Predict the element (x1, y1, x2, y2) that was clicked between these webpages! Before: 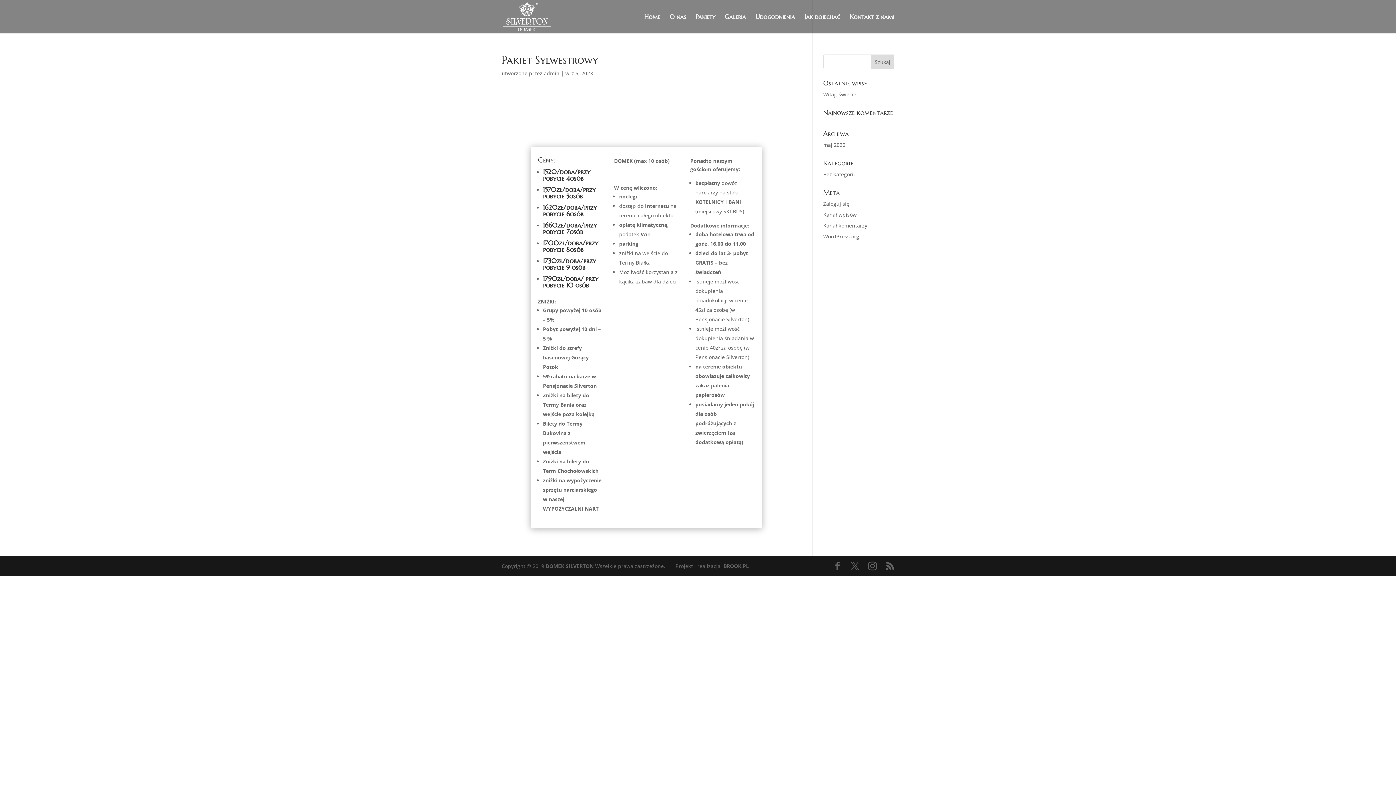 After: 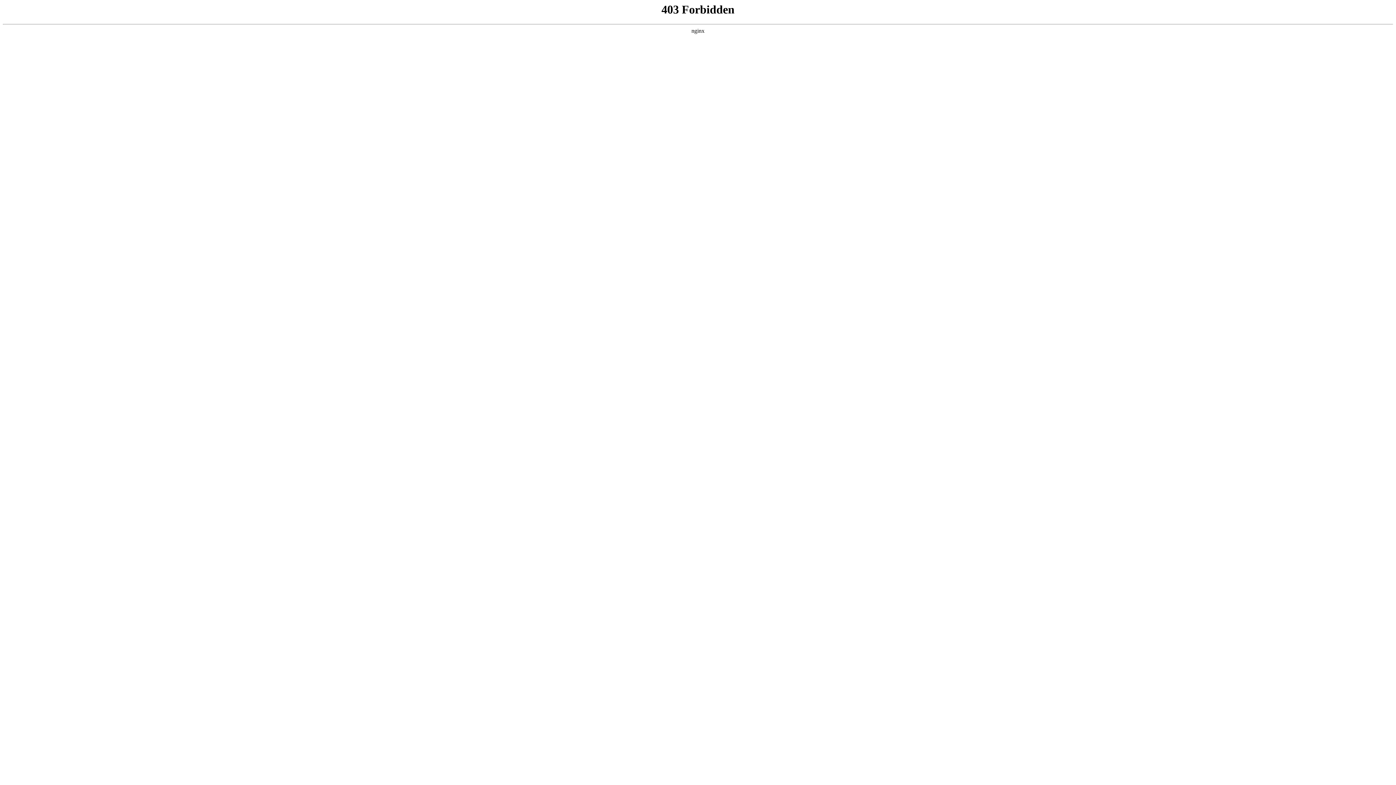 Action: bbox: (823, 233, 859, 240) label: WordPress.org